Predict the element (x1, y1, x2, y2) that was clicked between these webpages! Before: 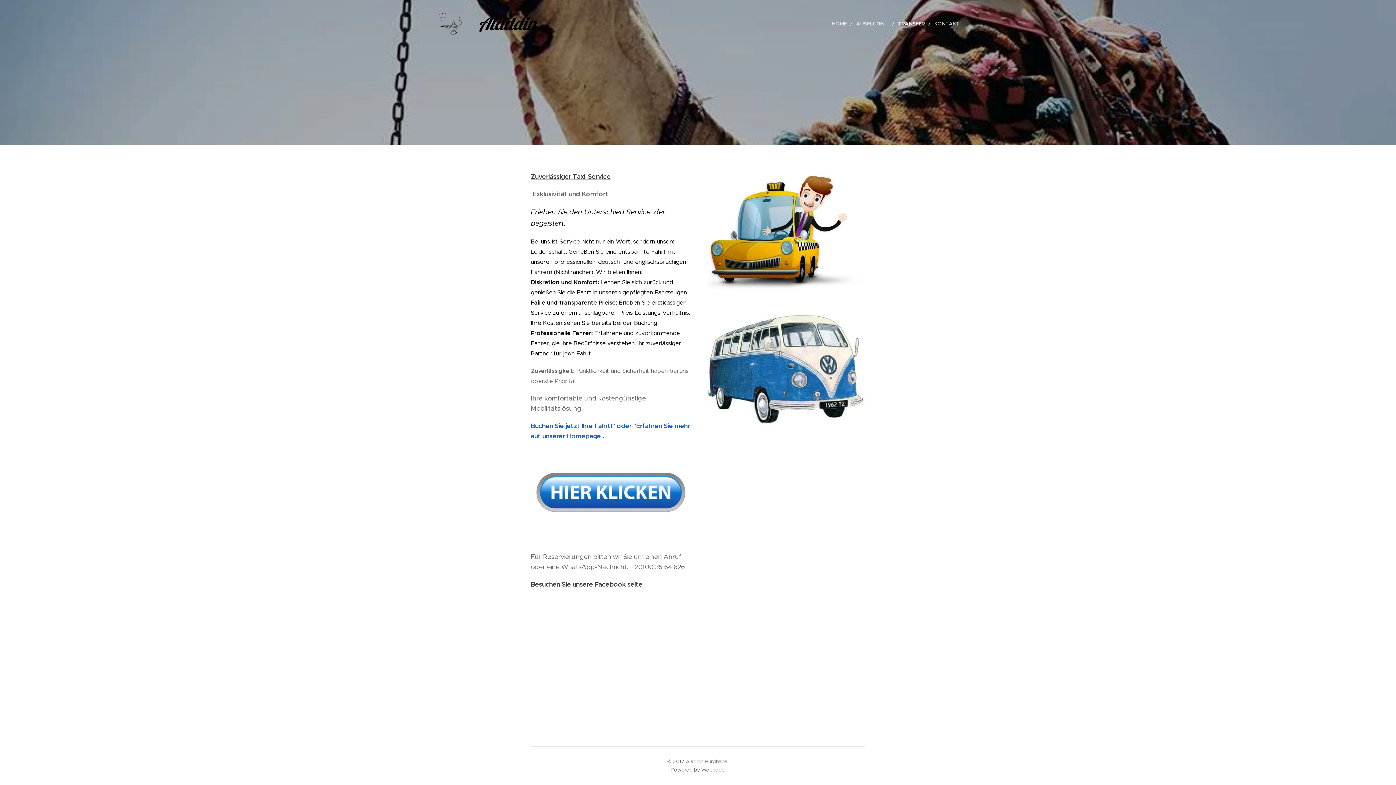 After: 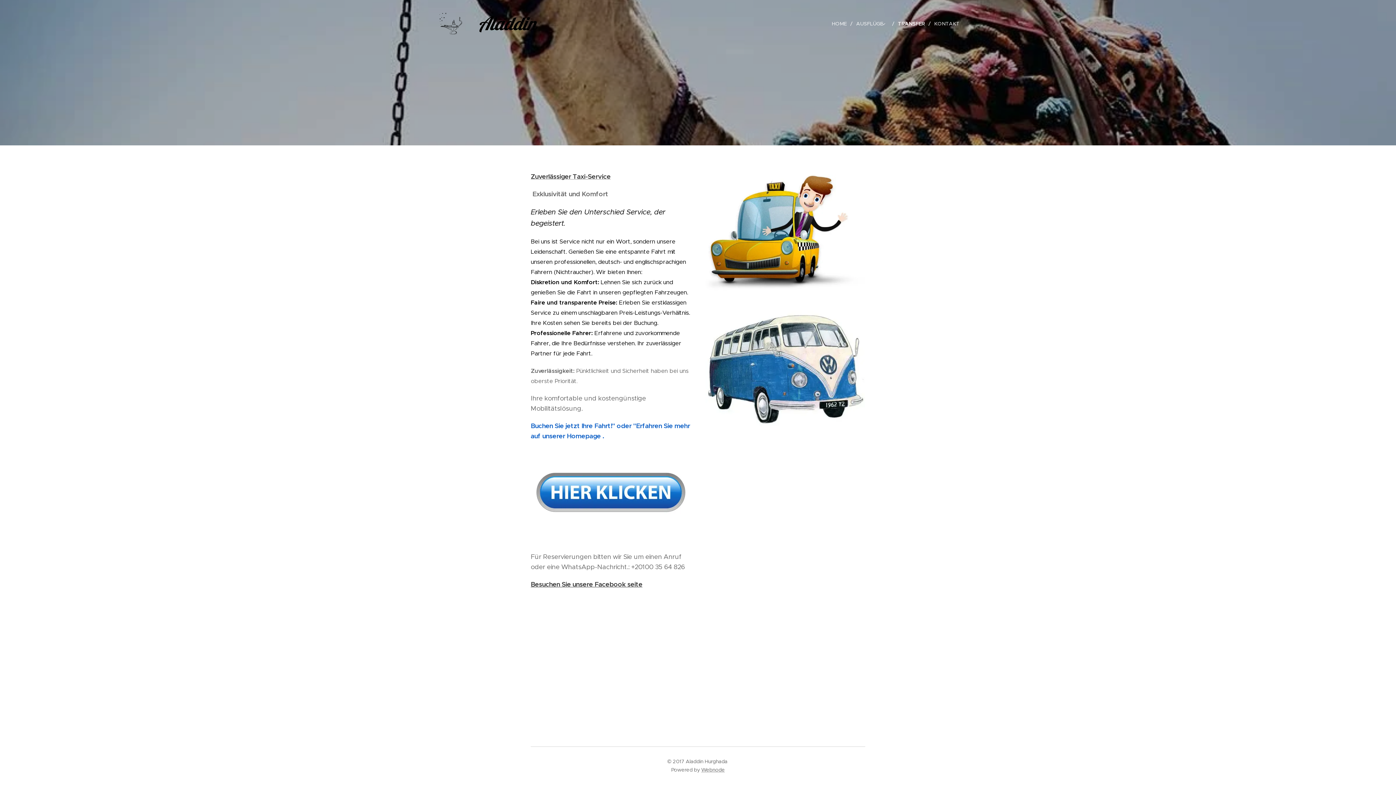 Action: label: Besuchen Sie unsere Facebook seite bbox: (530, 580, 642, 588)